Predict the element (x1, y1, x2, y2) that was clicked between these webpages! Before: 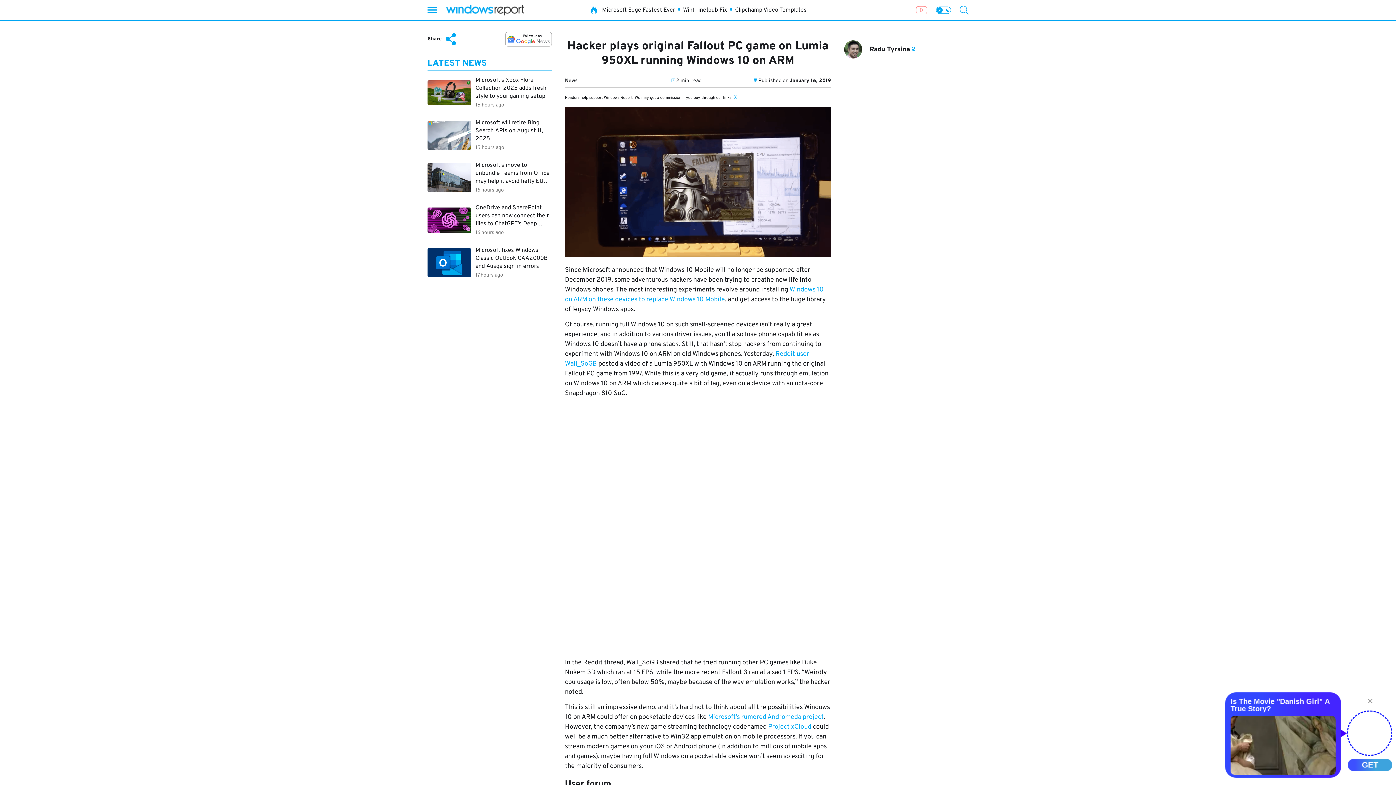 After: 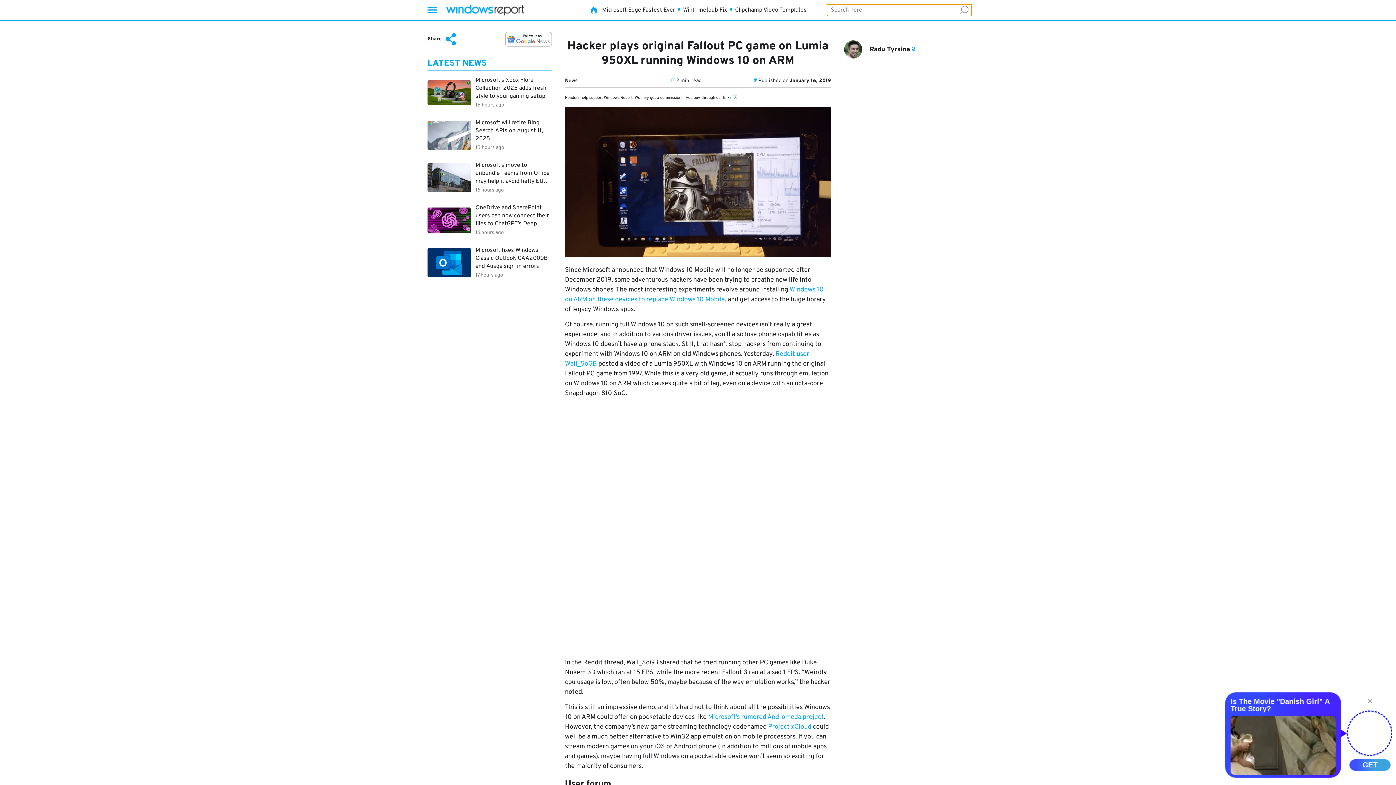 Action: bbox: (960, 5, 968, 14)